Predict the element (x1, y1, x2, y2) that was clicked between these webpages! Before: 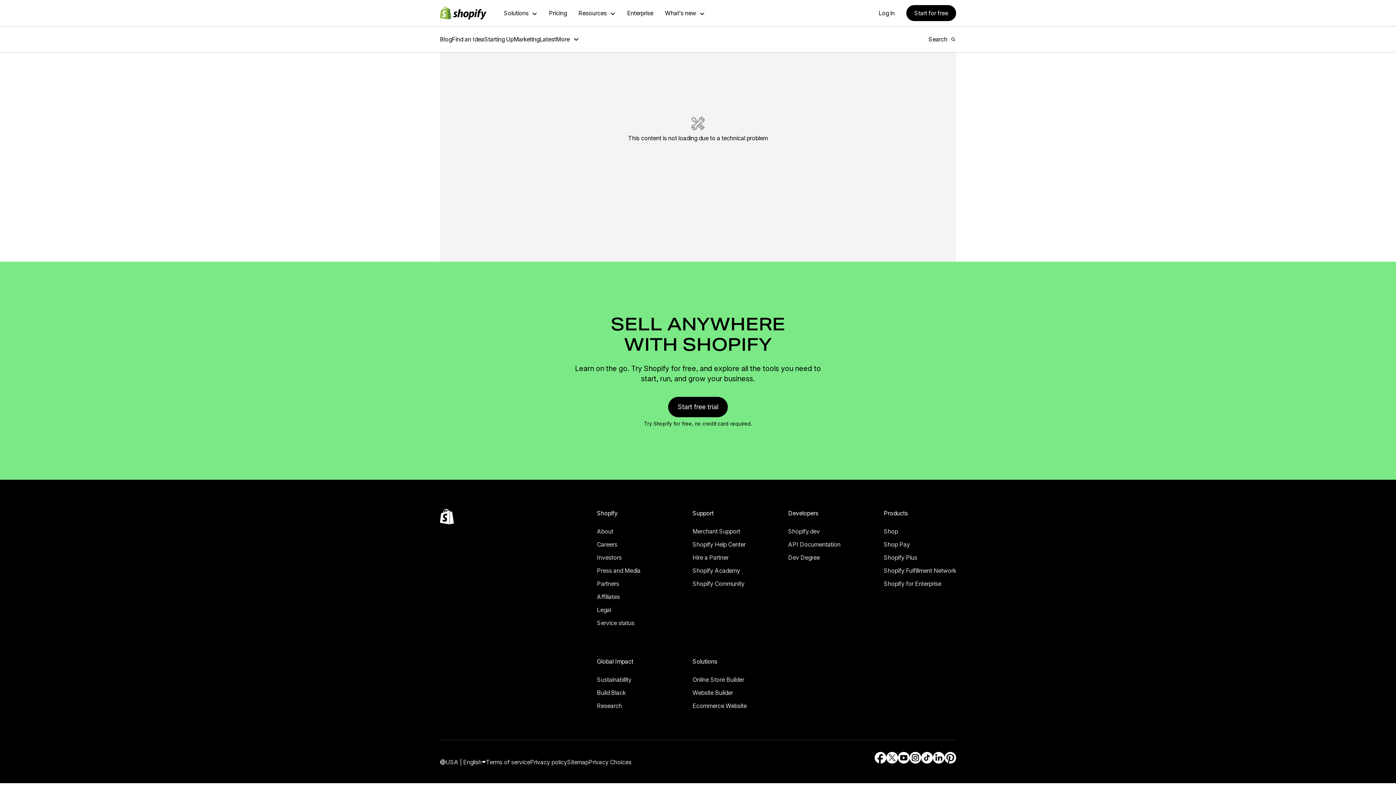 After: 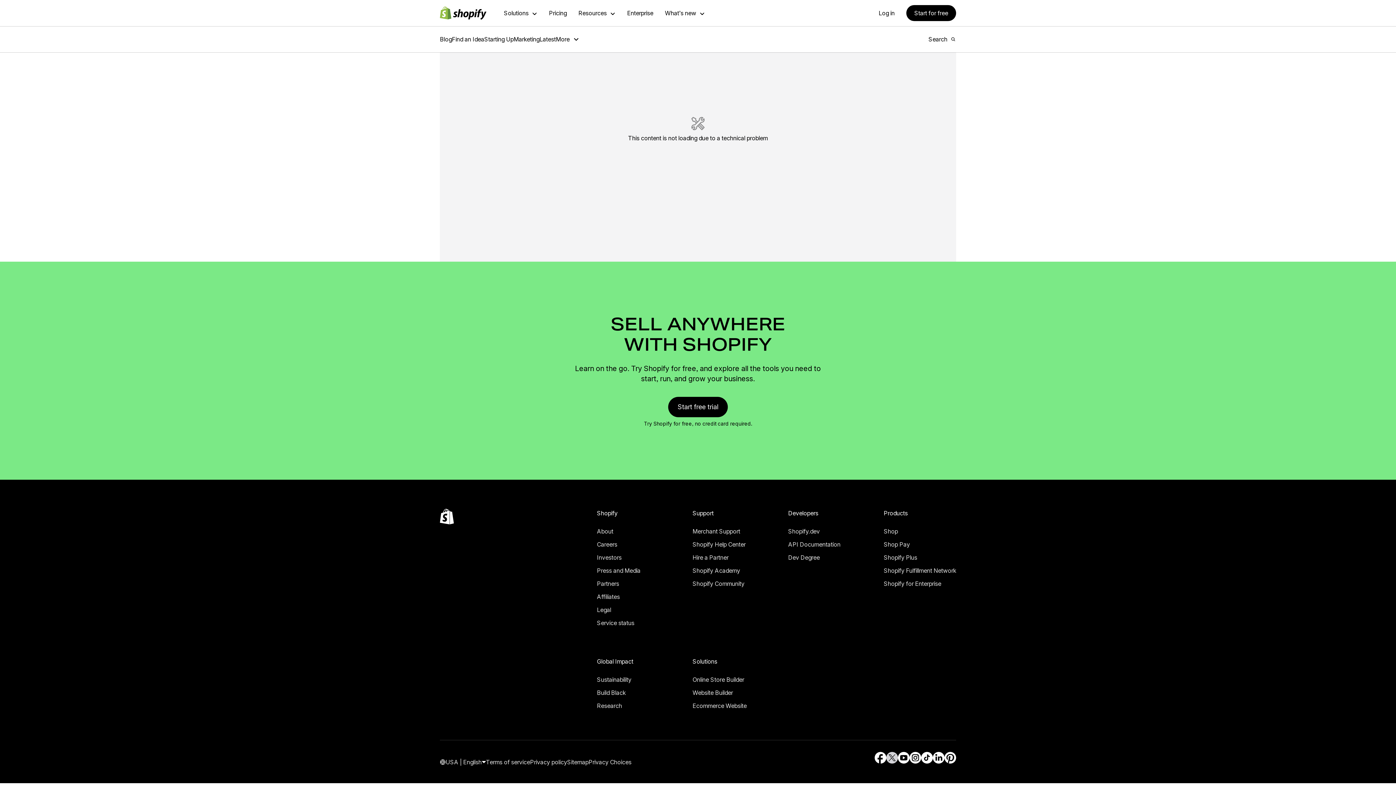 Action: bbox: (886, 742, 898, 753) label: External source: Twitter (Opens in a new window)